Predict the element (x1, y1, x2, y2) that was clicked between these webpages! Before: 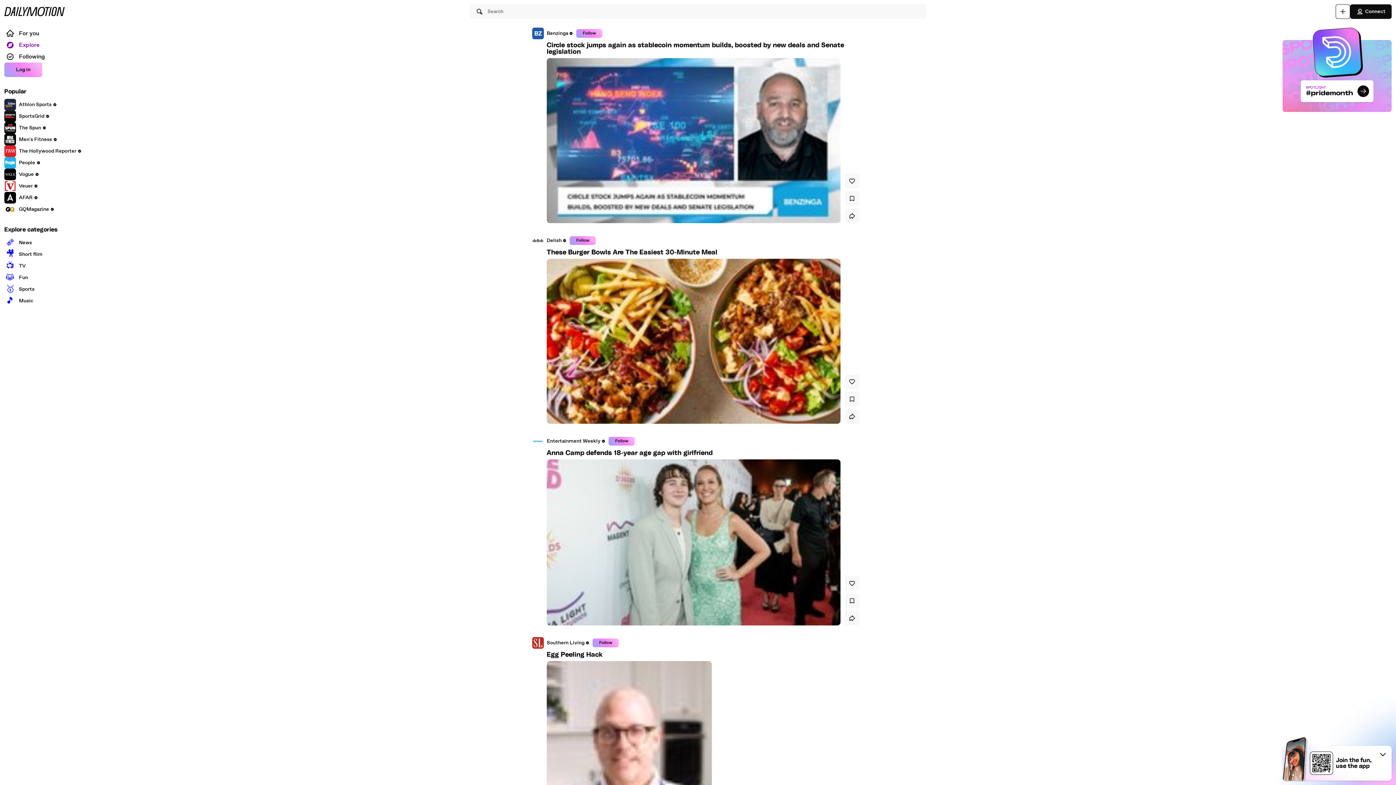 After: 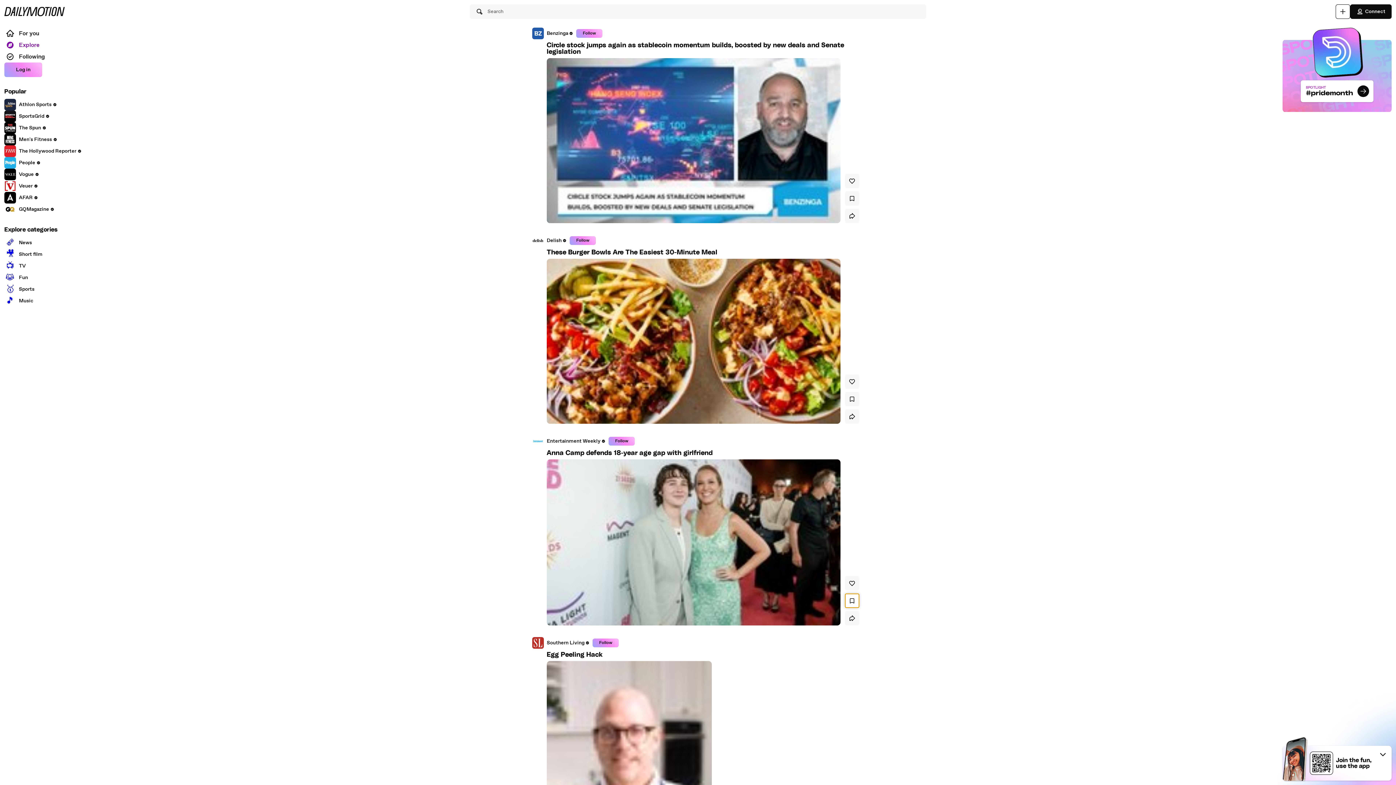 Action: bbox: (845, 598, 859, 612)